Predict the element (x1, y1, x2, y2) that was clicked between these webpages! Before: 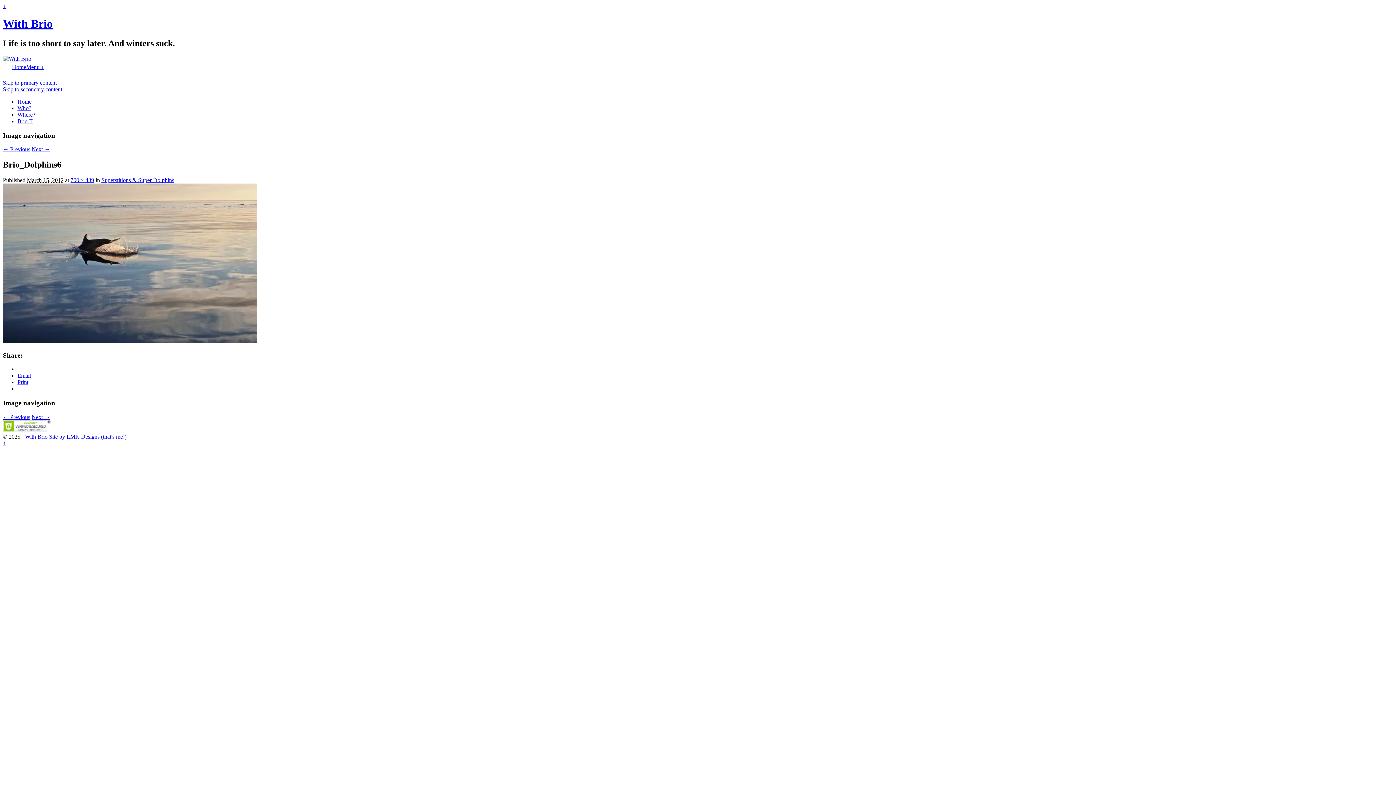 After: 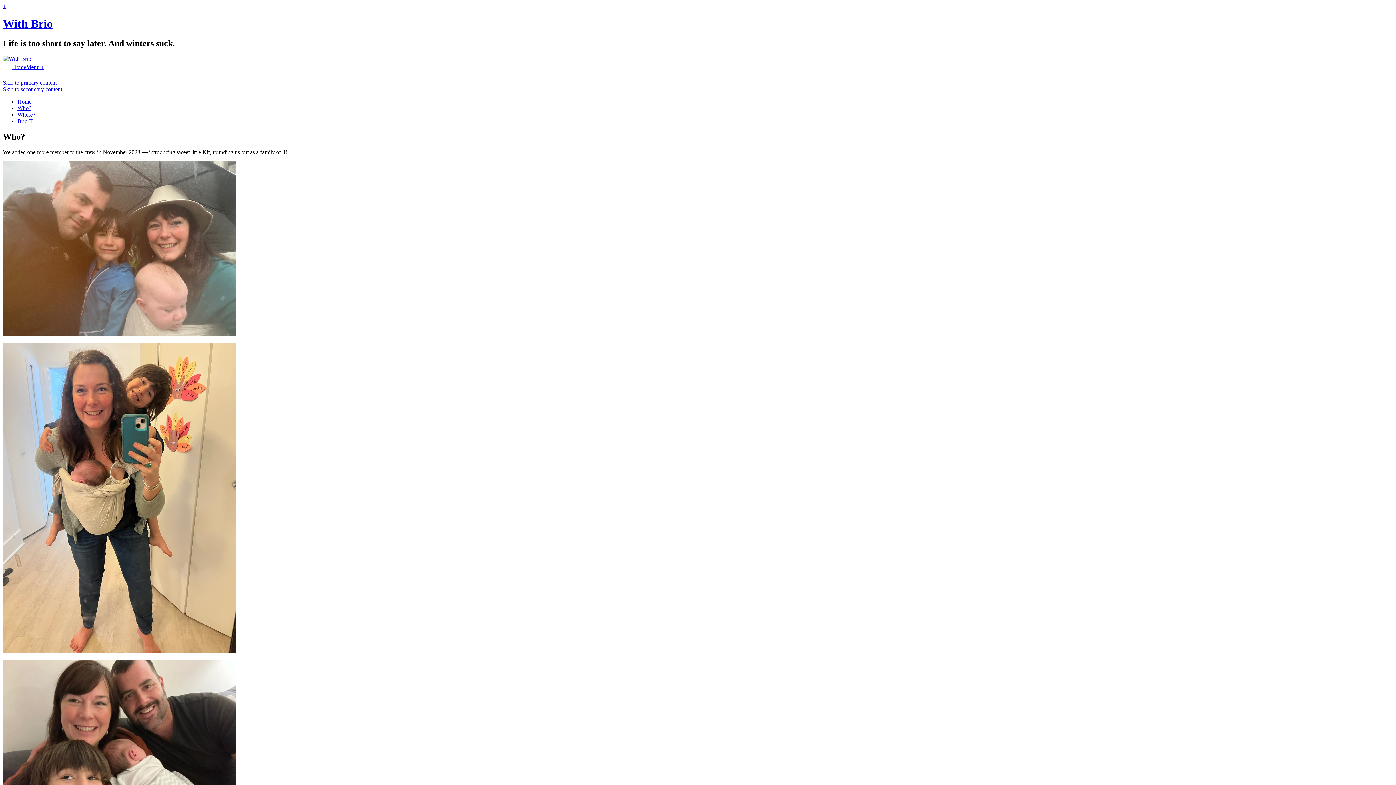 Action: bbox: (17, 105, 31, 111) label: Who?